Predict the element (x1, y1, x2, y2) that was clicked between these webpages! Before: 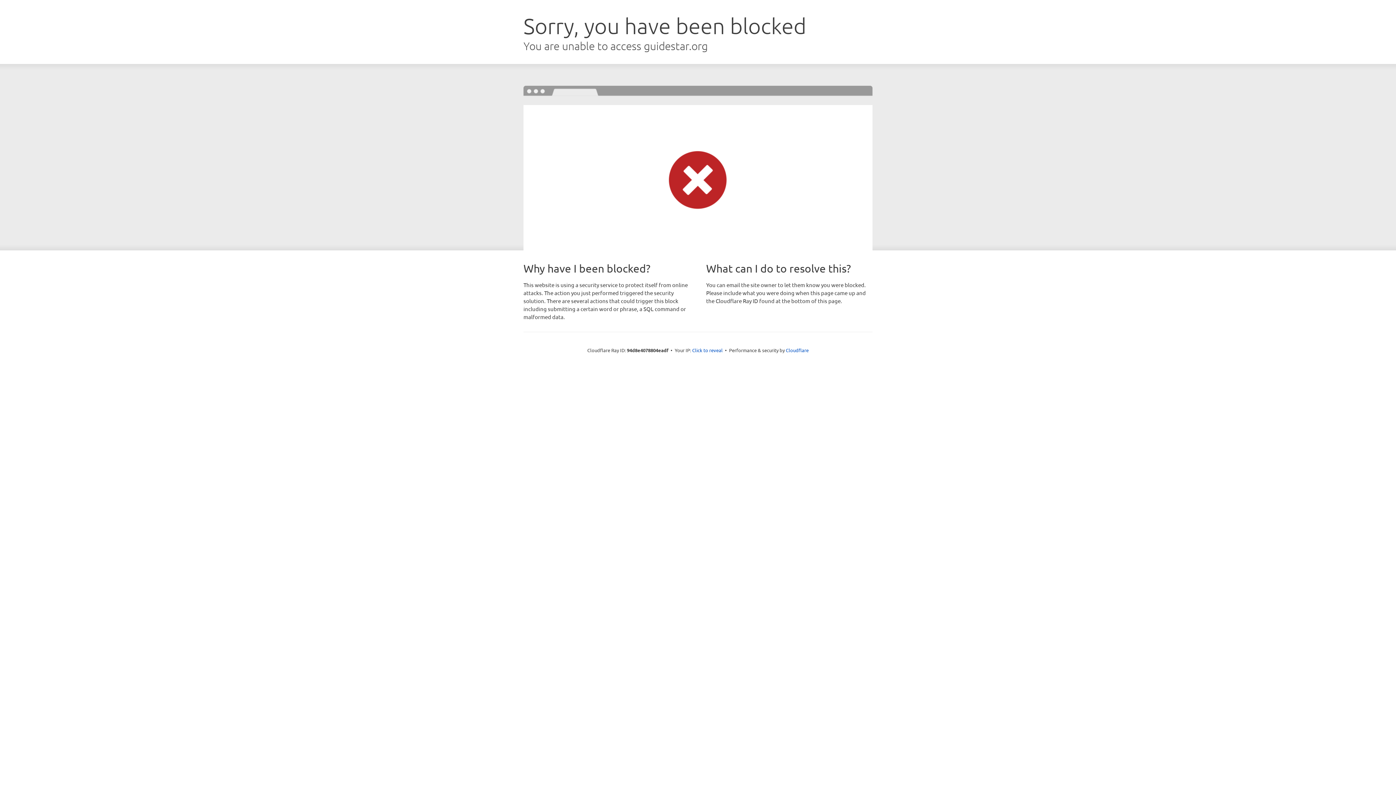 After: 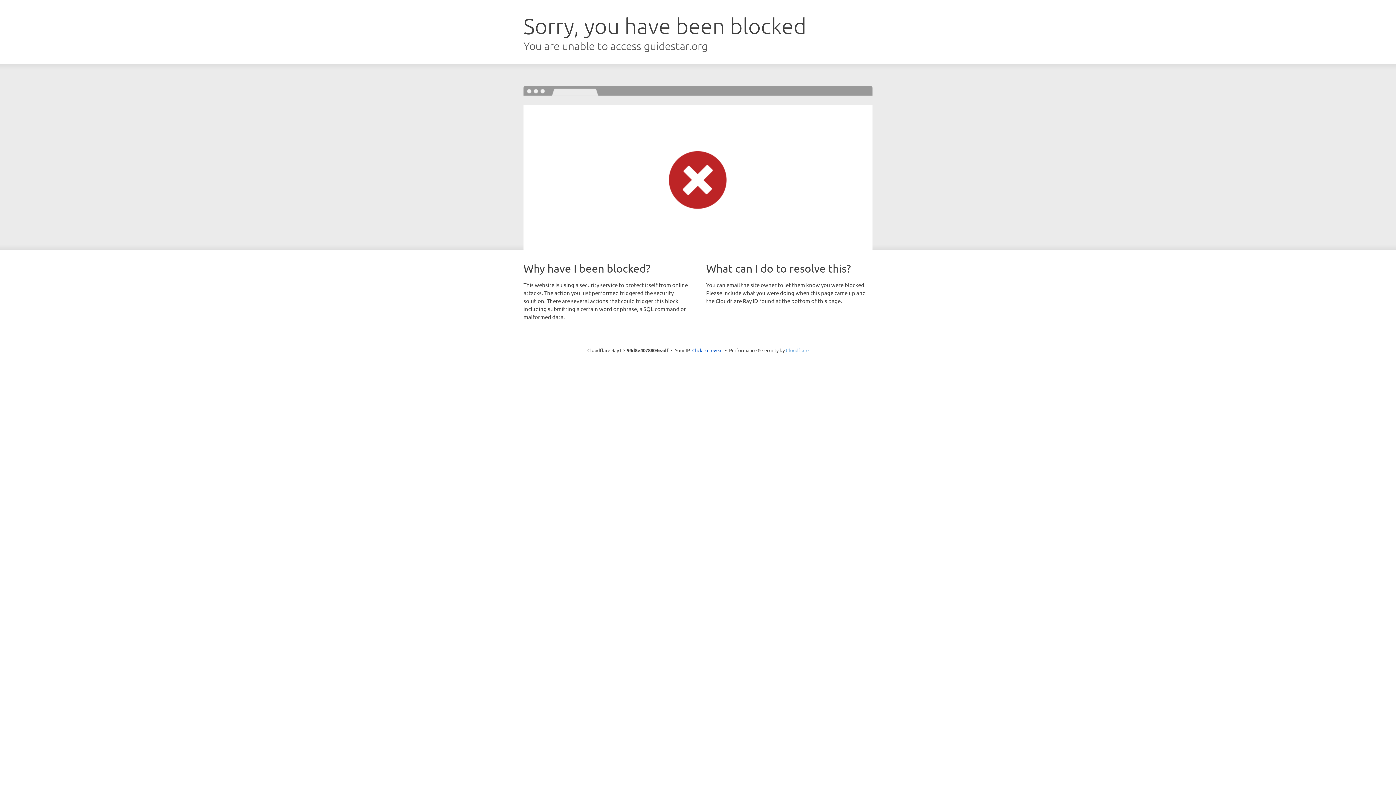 Action: label: Cloudflare bbox: (786, 347, 808, 353)